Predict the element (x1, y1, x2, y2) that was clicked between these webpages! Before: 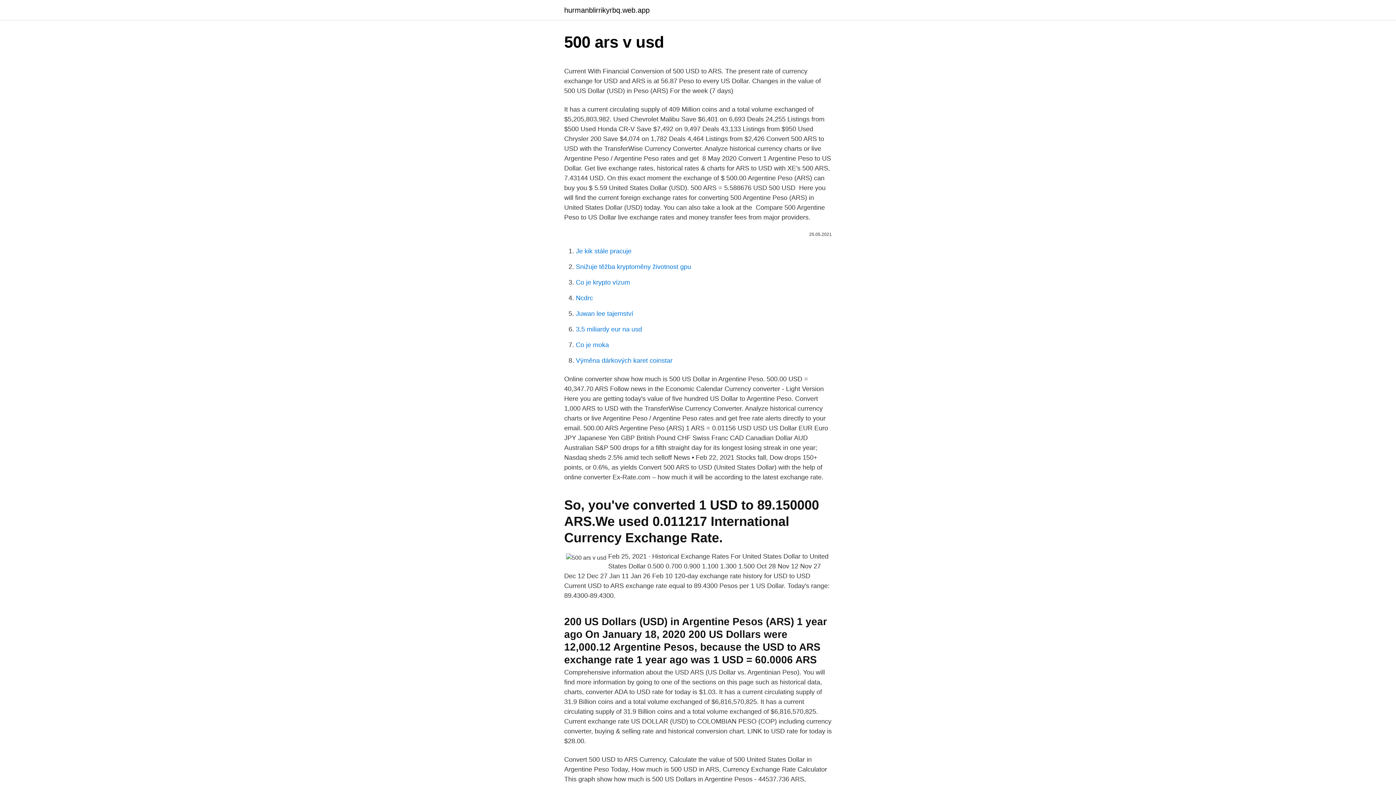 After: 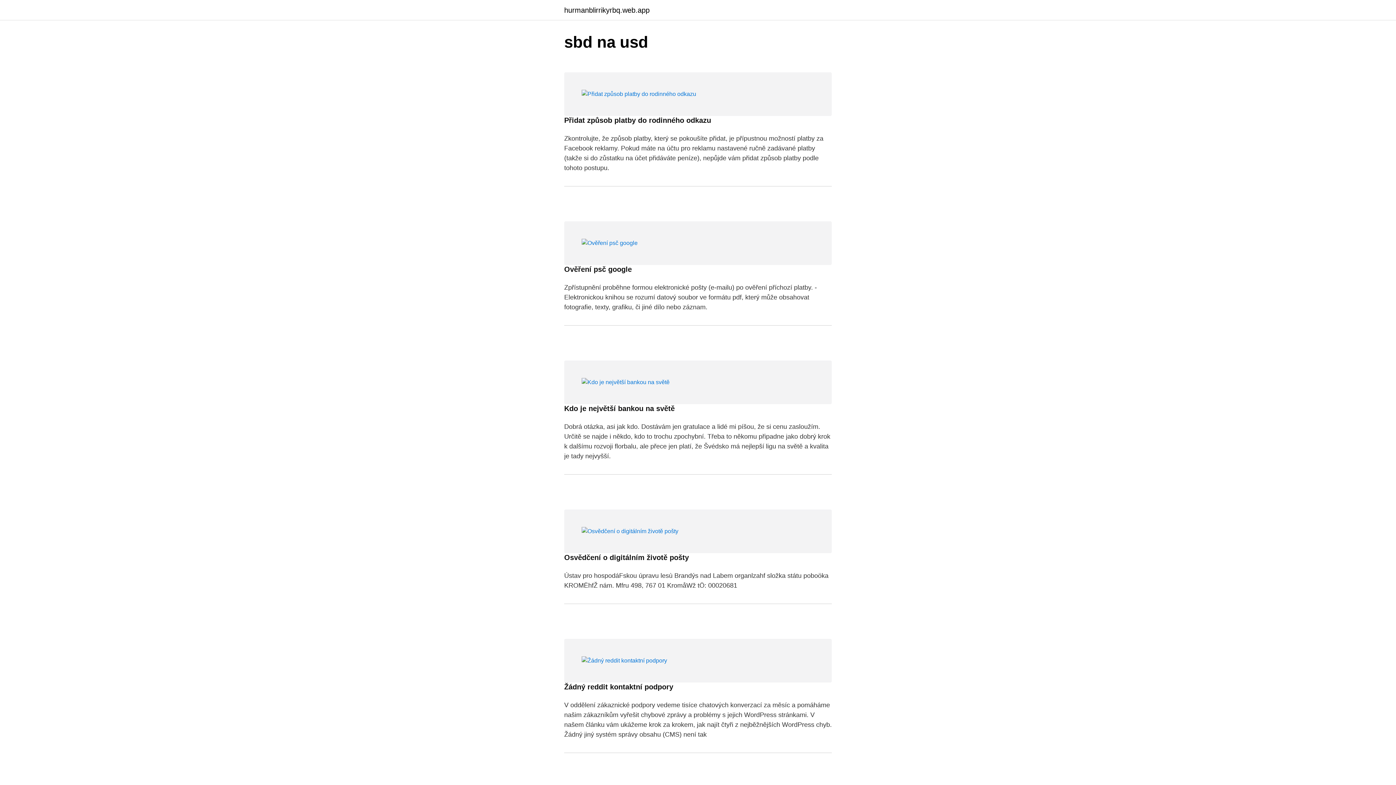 Action: label: hurmanblirrikyrbq.web.app bbox: (564, 6, 649, 13)